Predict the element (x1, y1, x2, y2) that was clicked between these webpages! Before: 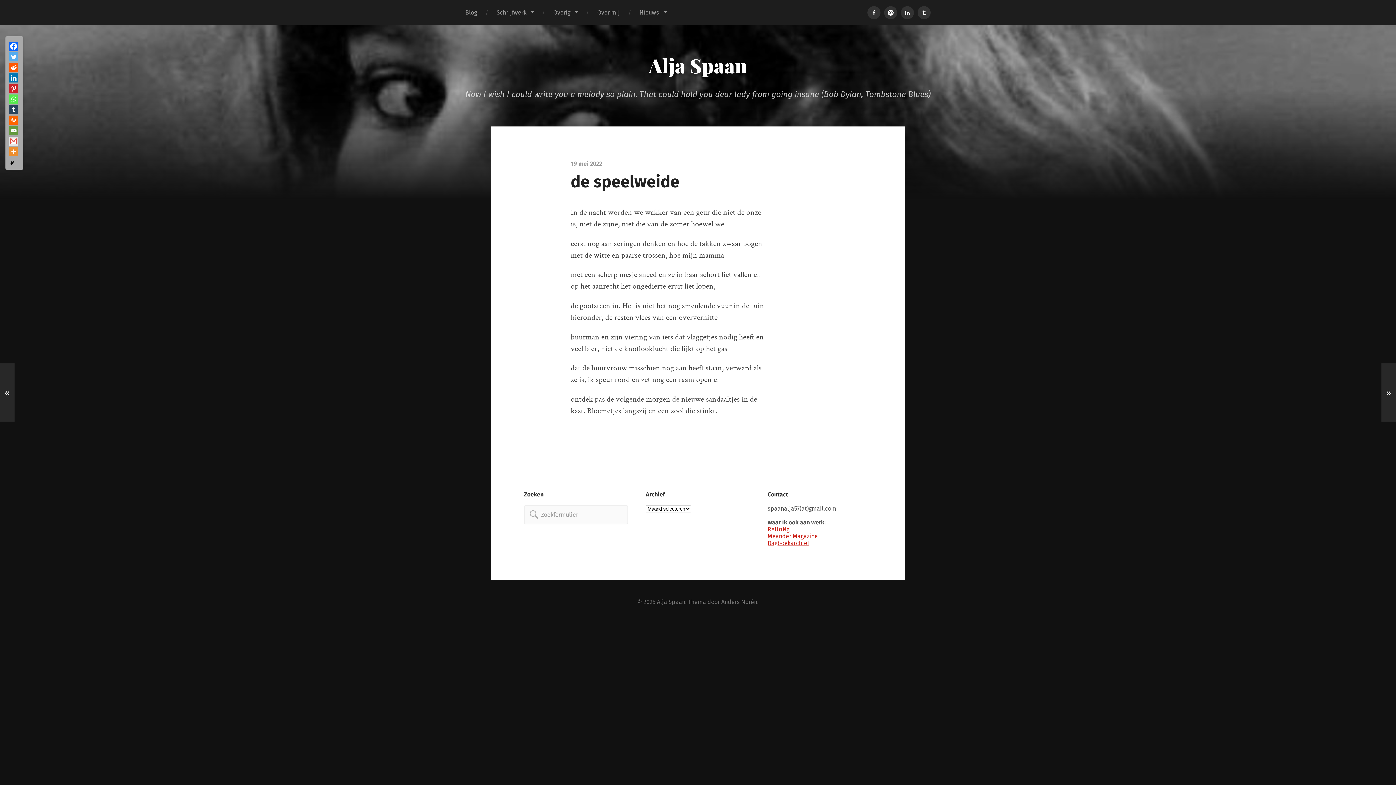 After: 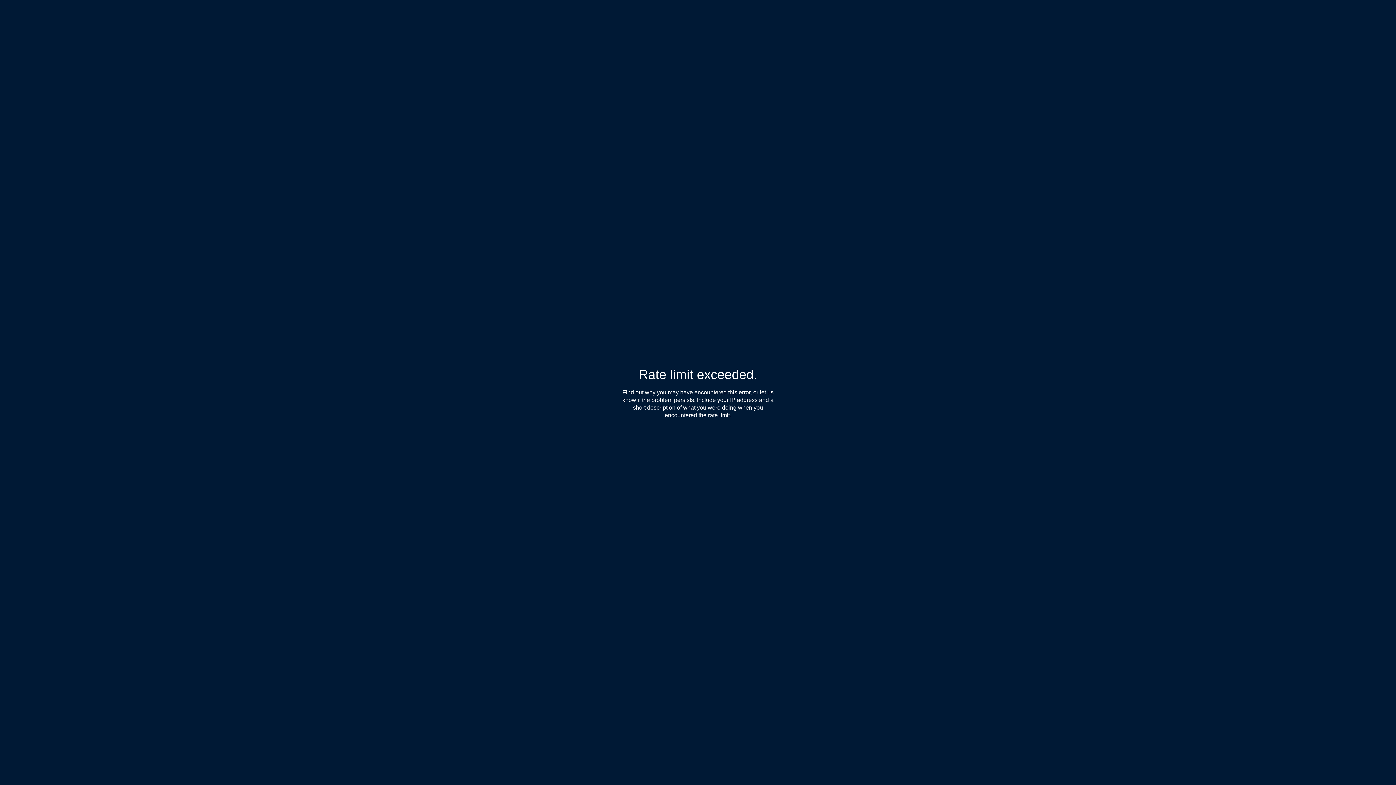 Action: label: Tumblr bbox: (917, 6, 930, 19)